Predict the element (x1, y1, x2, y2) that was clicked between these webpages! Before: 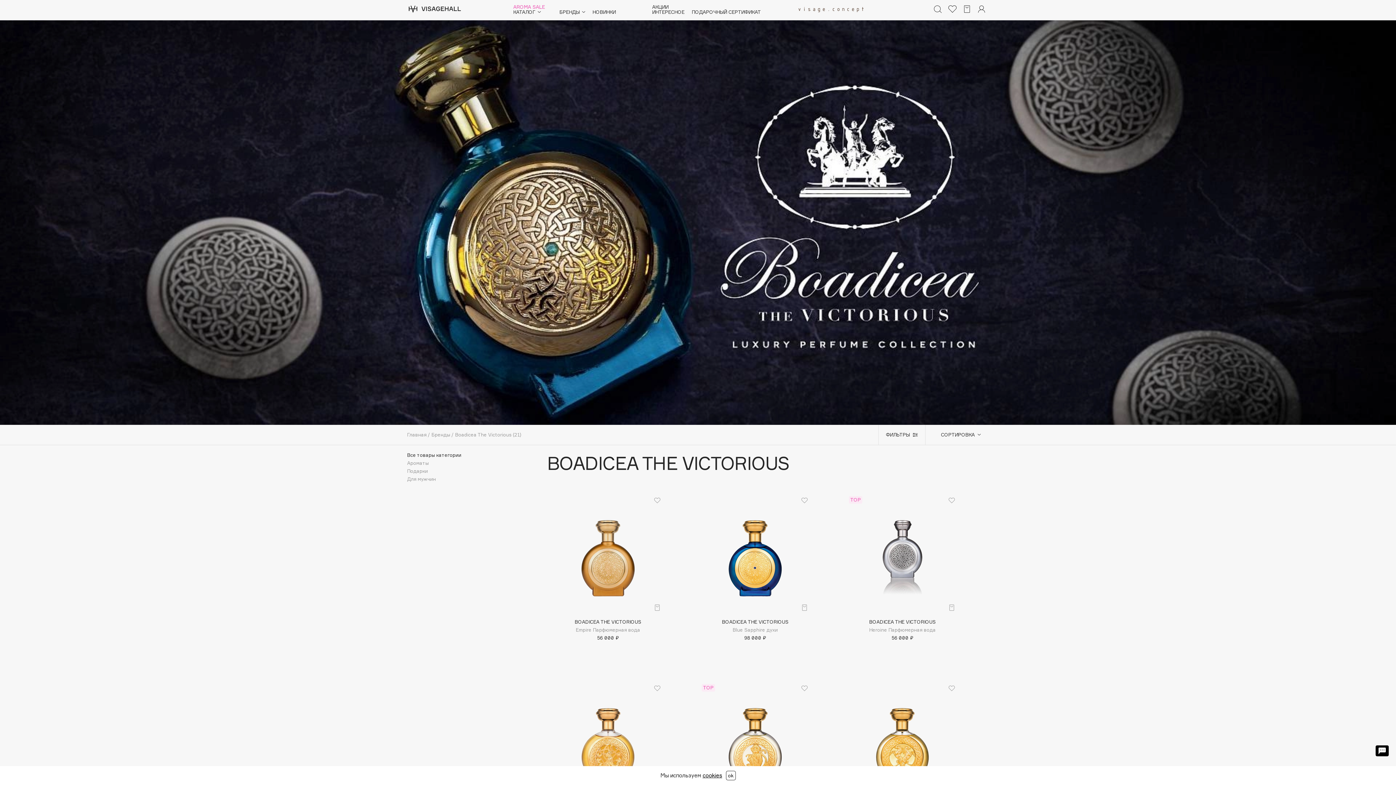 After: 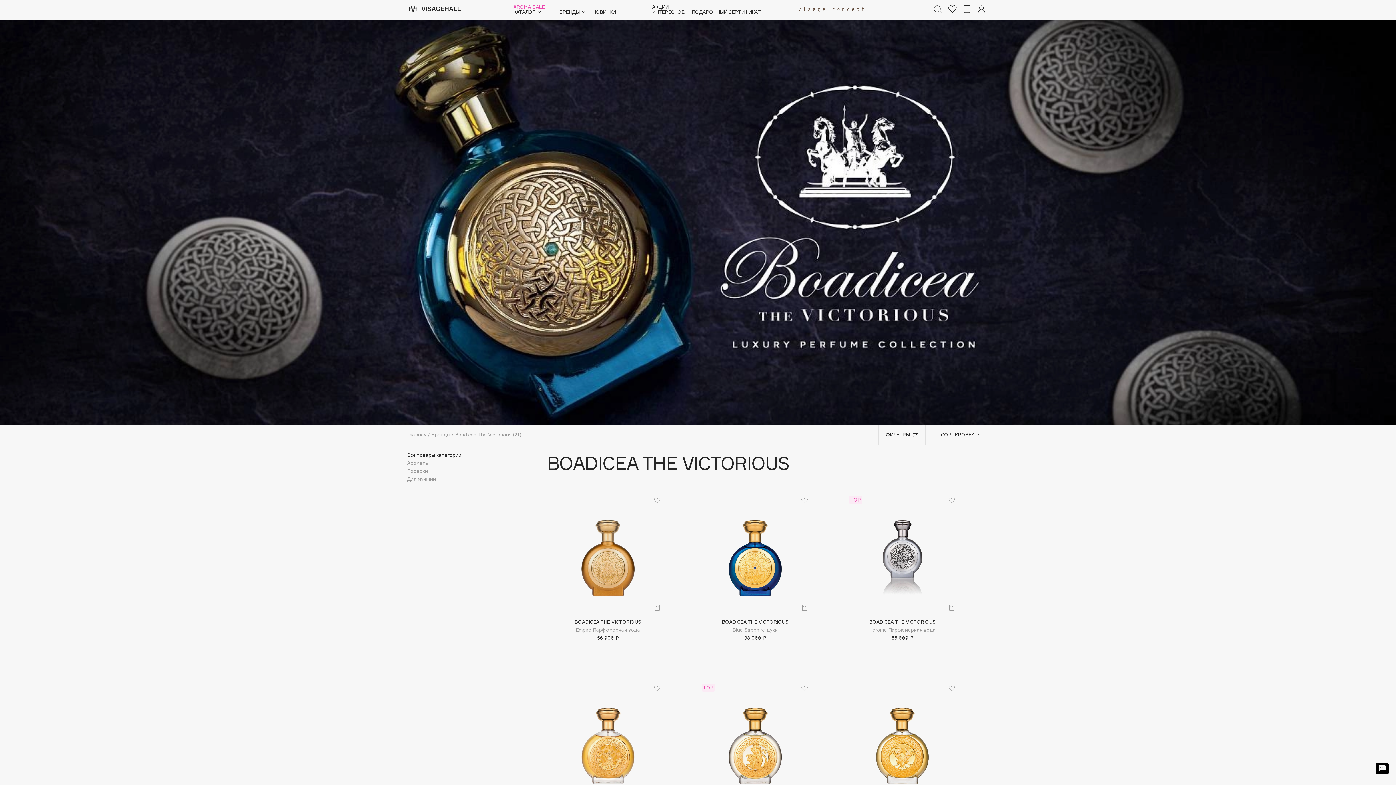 Action: label: ok bbox: (726, 771, 735, 780)